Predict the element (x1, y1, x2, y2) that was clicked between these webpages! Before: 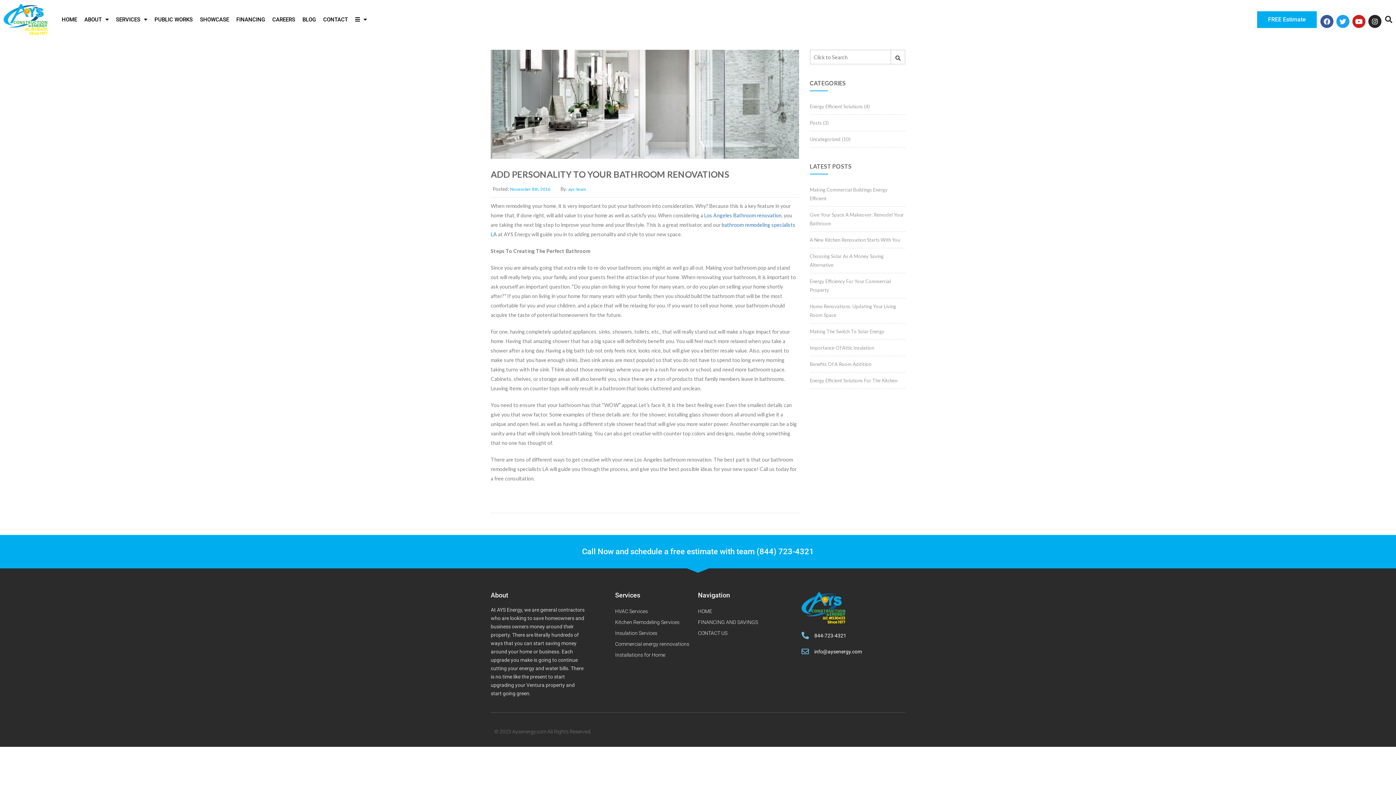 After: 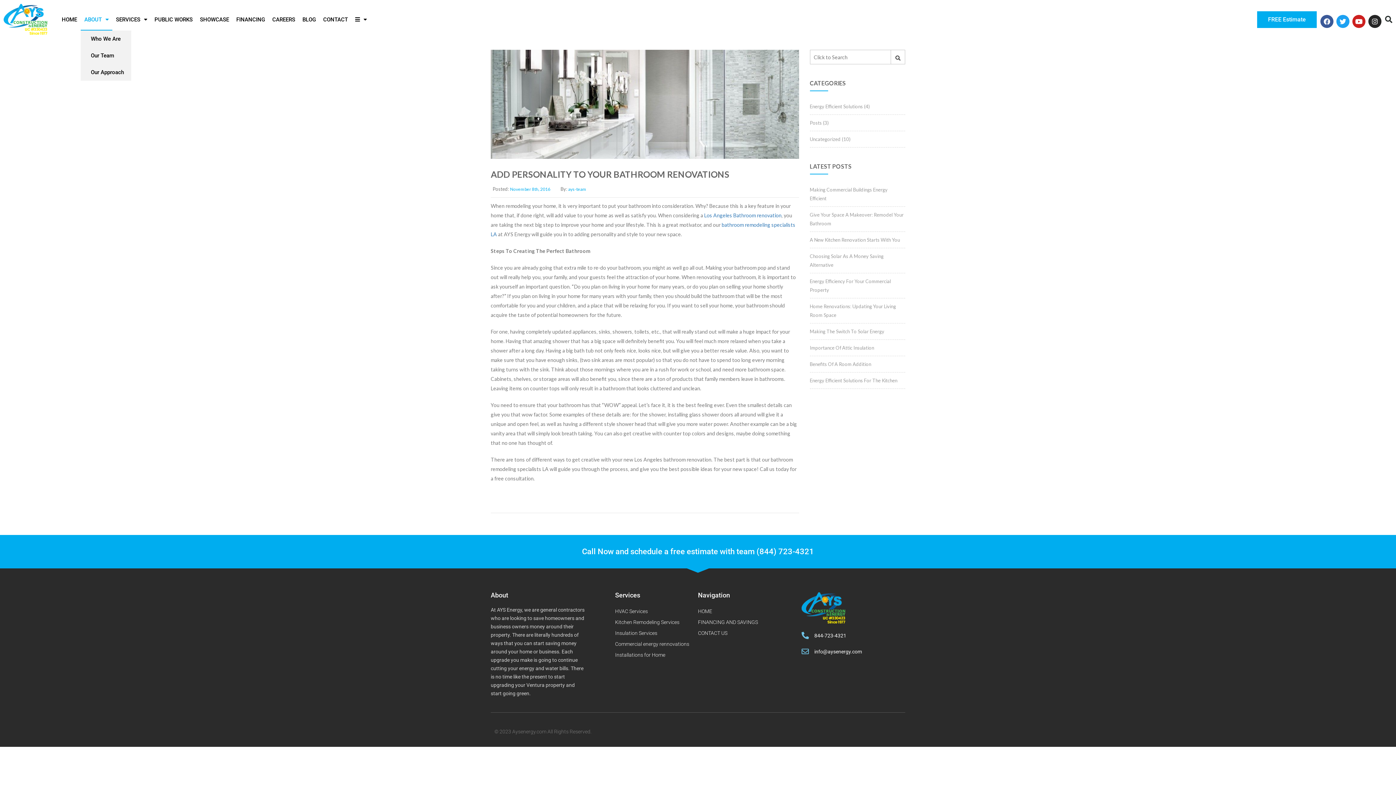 Action: bbox: (80, 8, 112, 30) label: ABOUT